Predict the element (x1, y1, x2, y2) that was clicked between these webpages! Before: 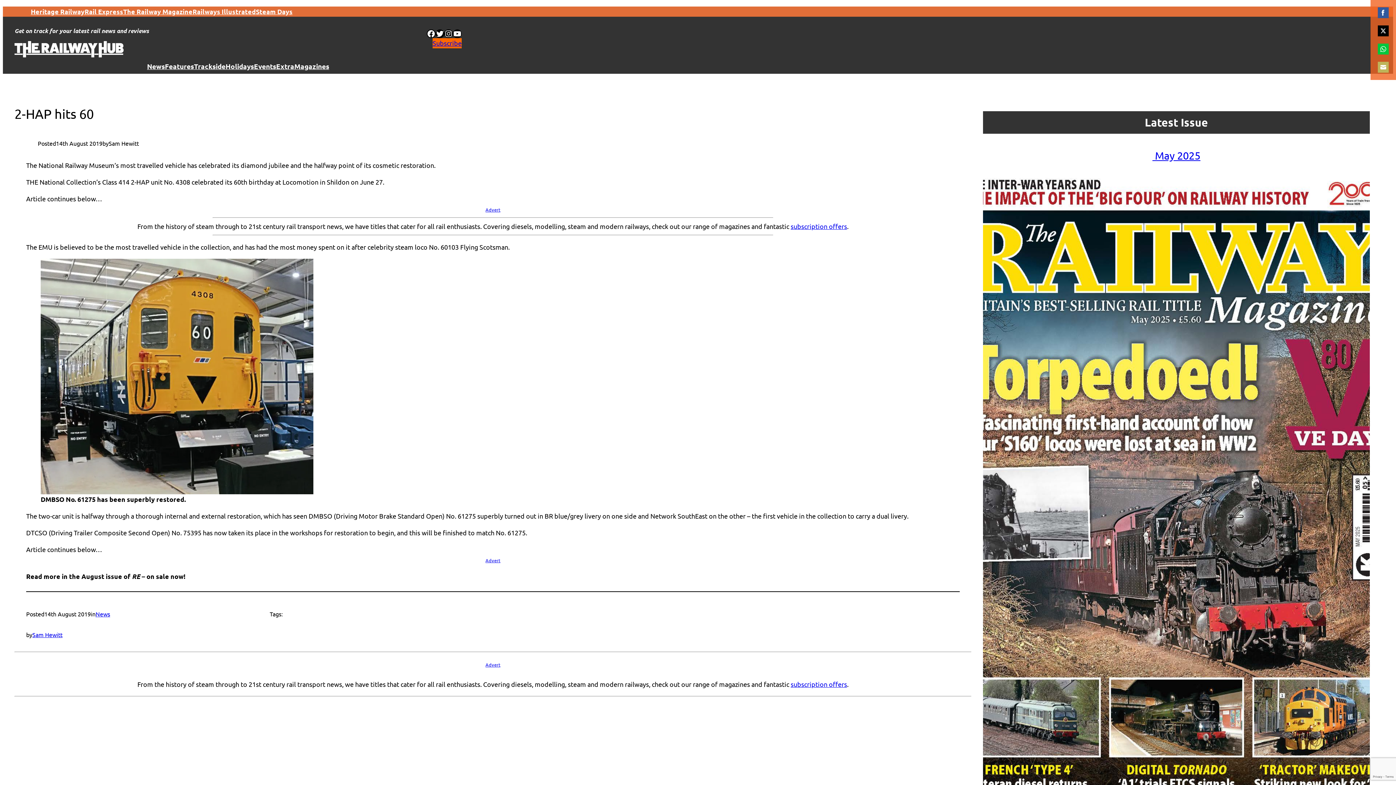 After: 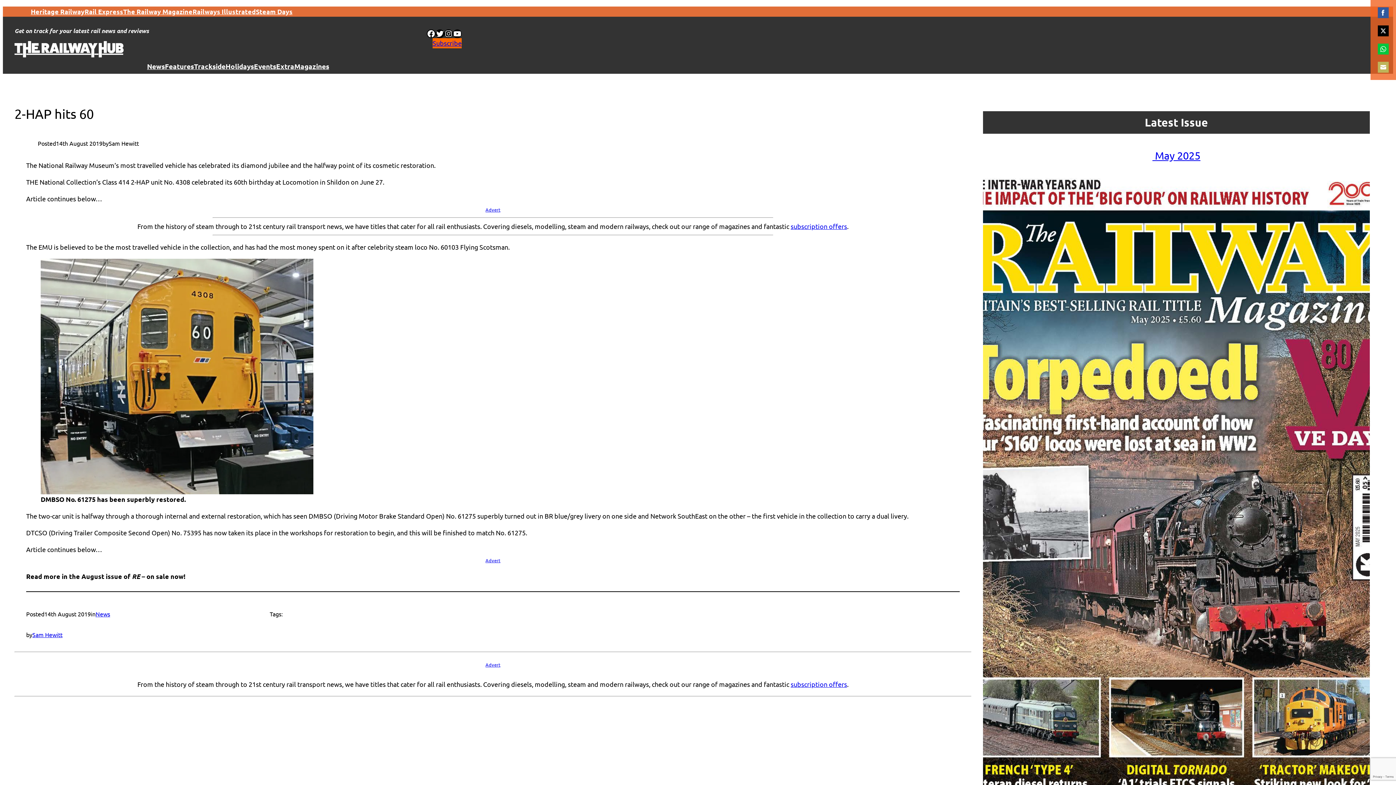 Action: bbox: (1378, 61, 1389, 72) label: Share on Email